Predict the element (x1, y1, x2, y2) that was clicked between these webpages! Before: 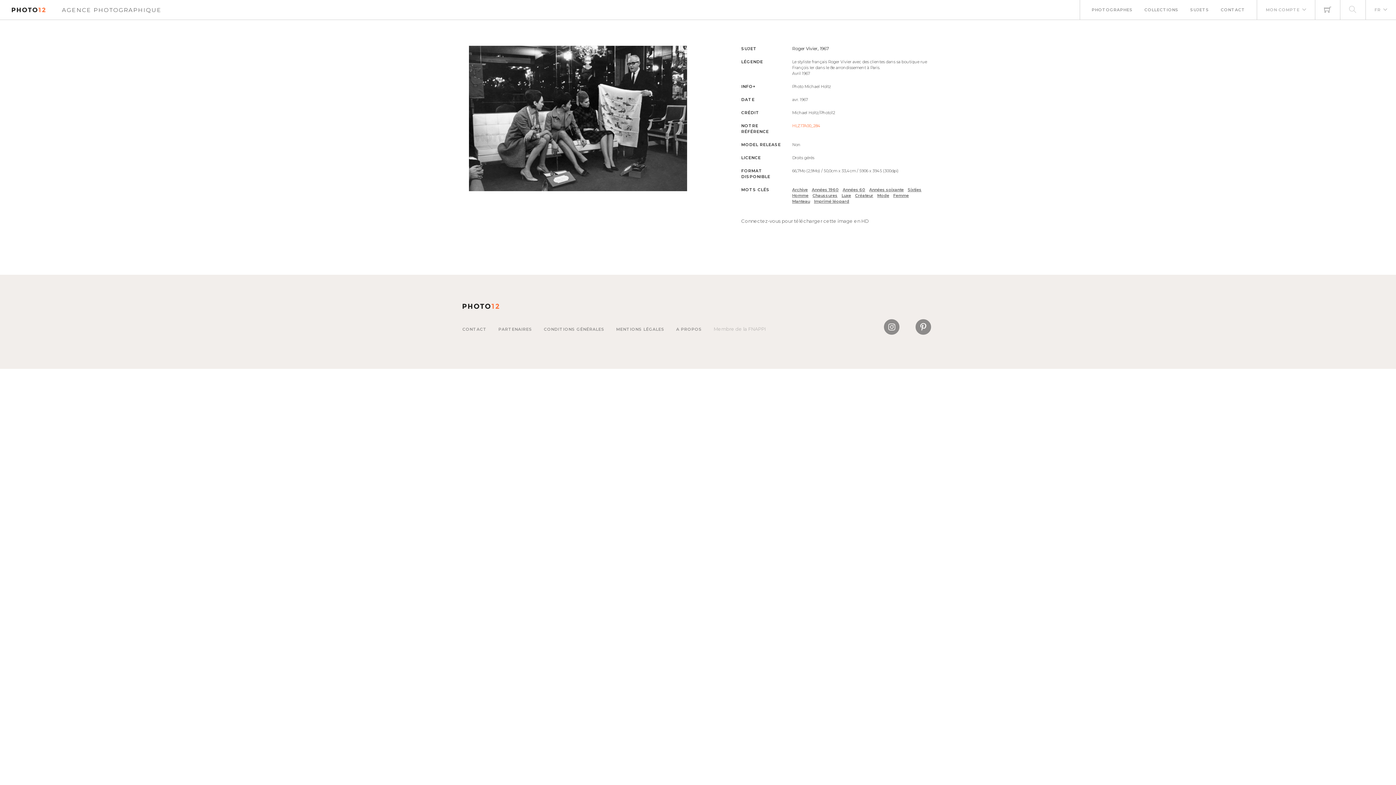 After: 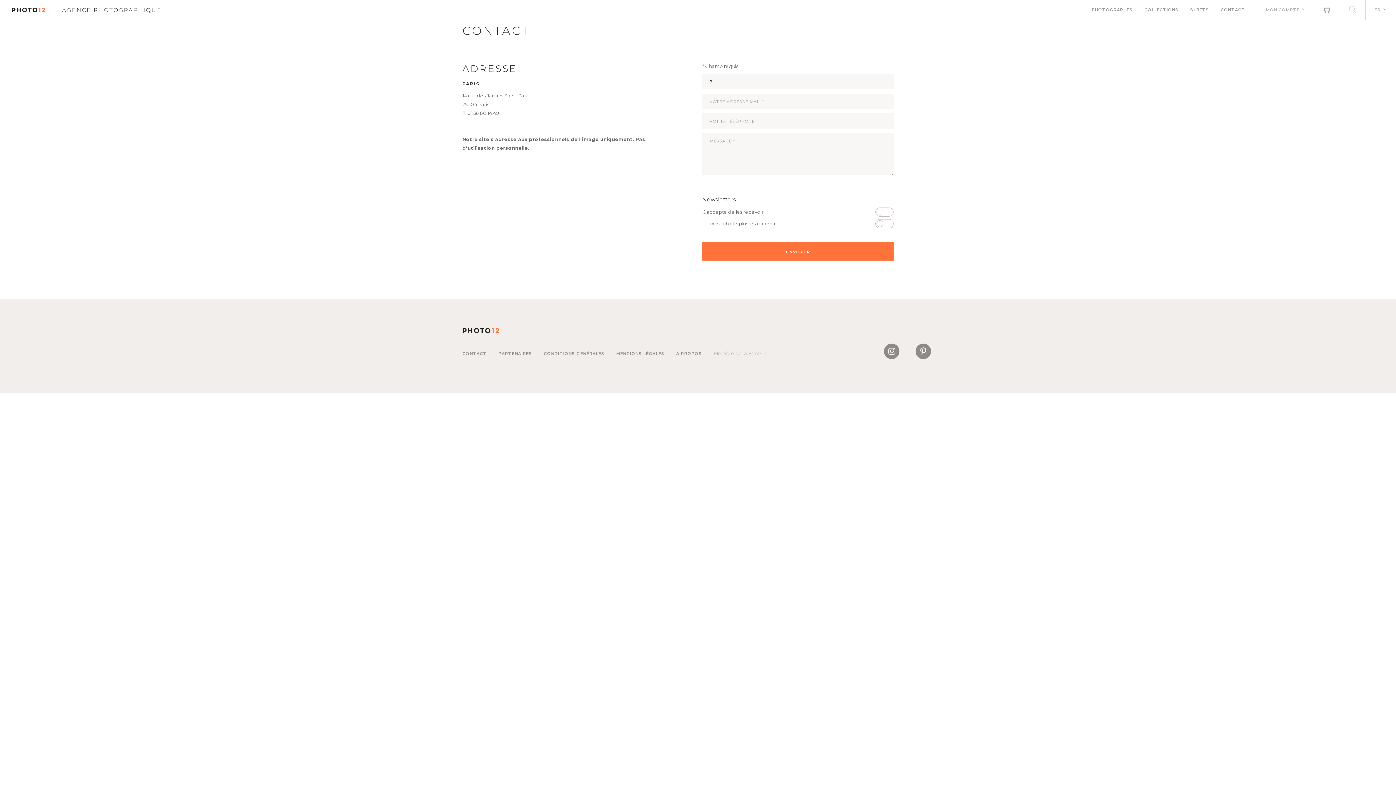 Action: bbox: (1221, 0, 1245, 20) label: CONTACT